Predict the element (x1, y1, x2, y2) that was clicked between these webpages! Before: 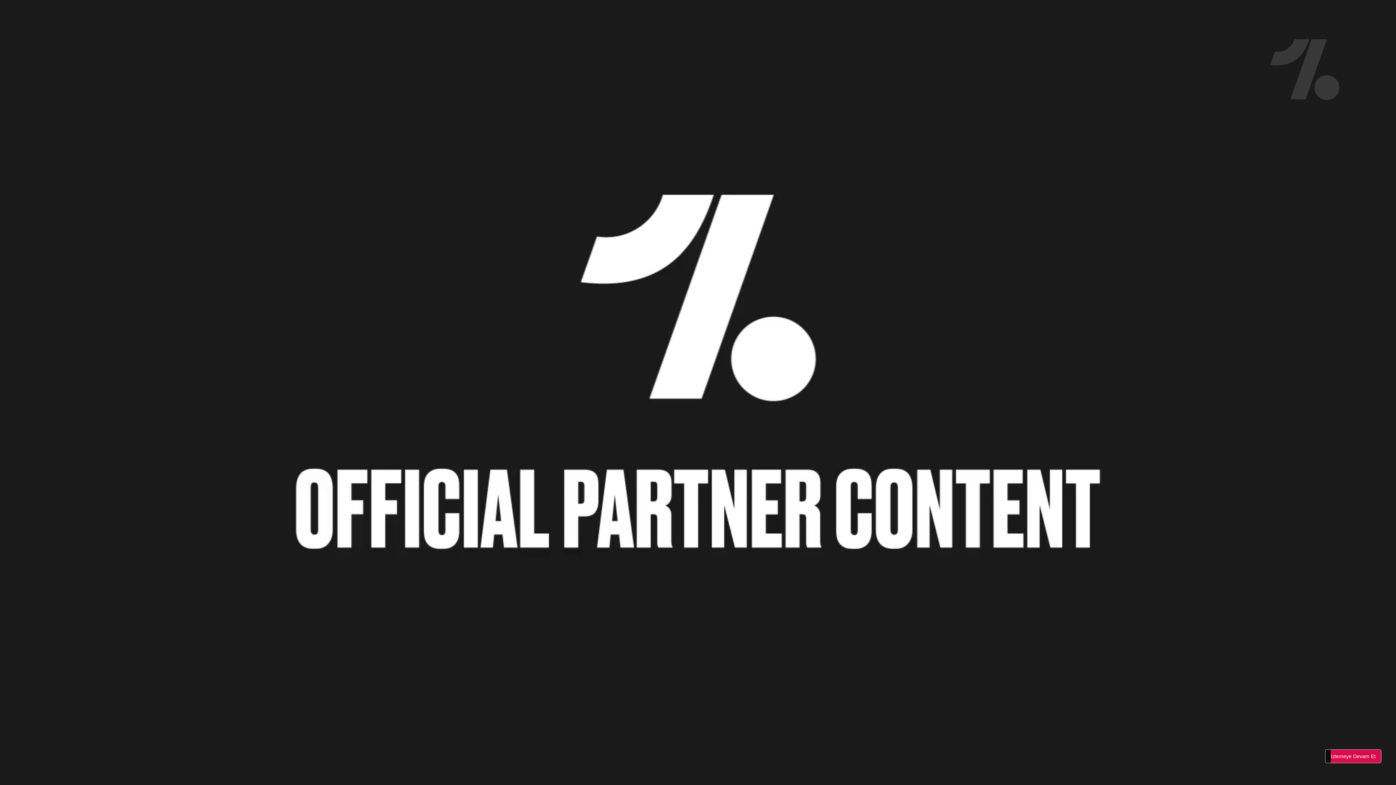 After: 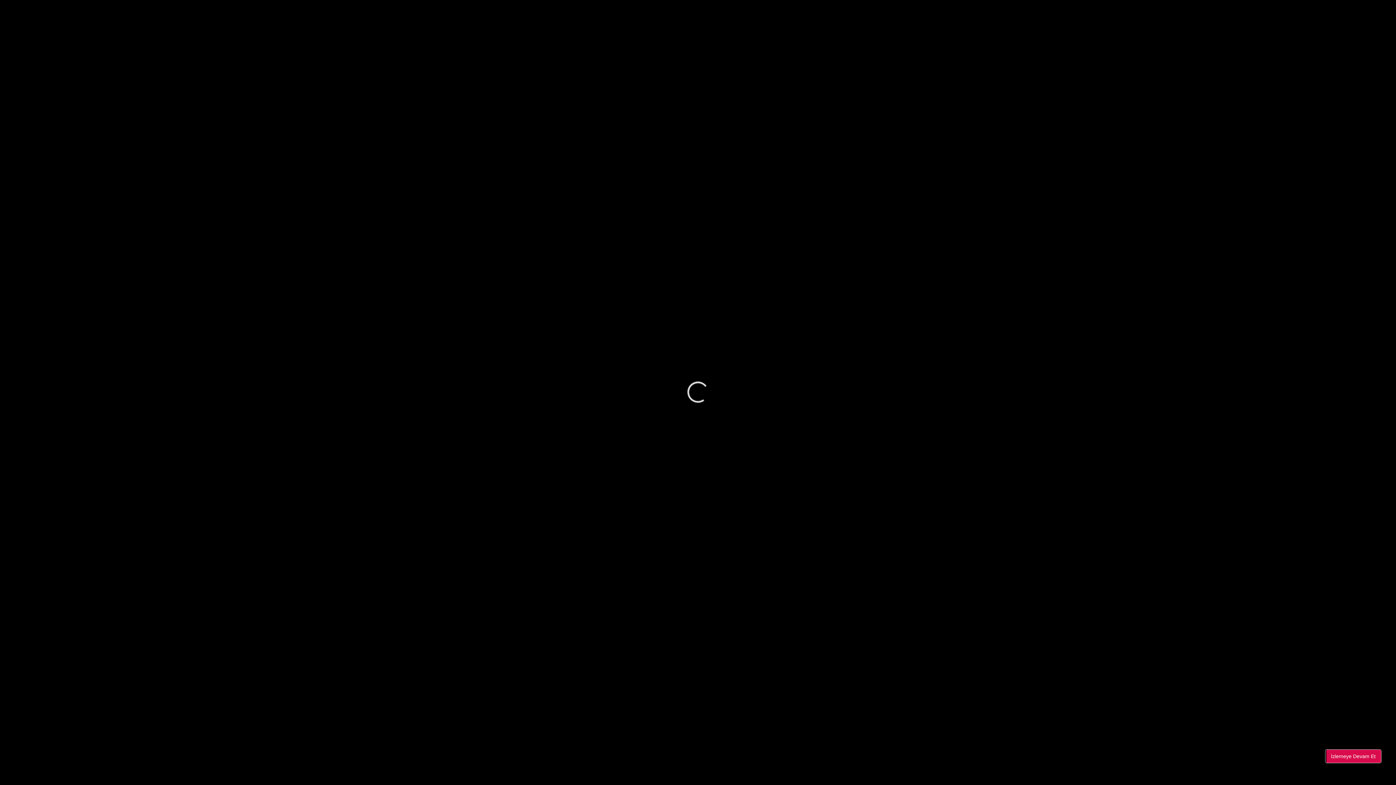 Action: label: Loading bbox: (682, 376, 714, 408)